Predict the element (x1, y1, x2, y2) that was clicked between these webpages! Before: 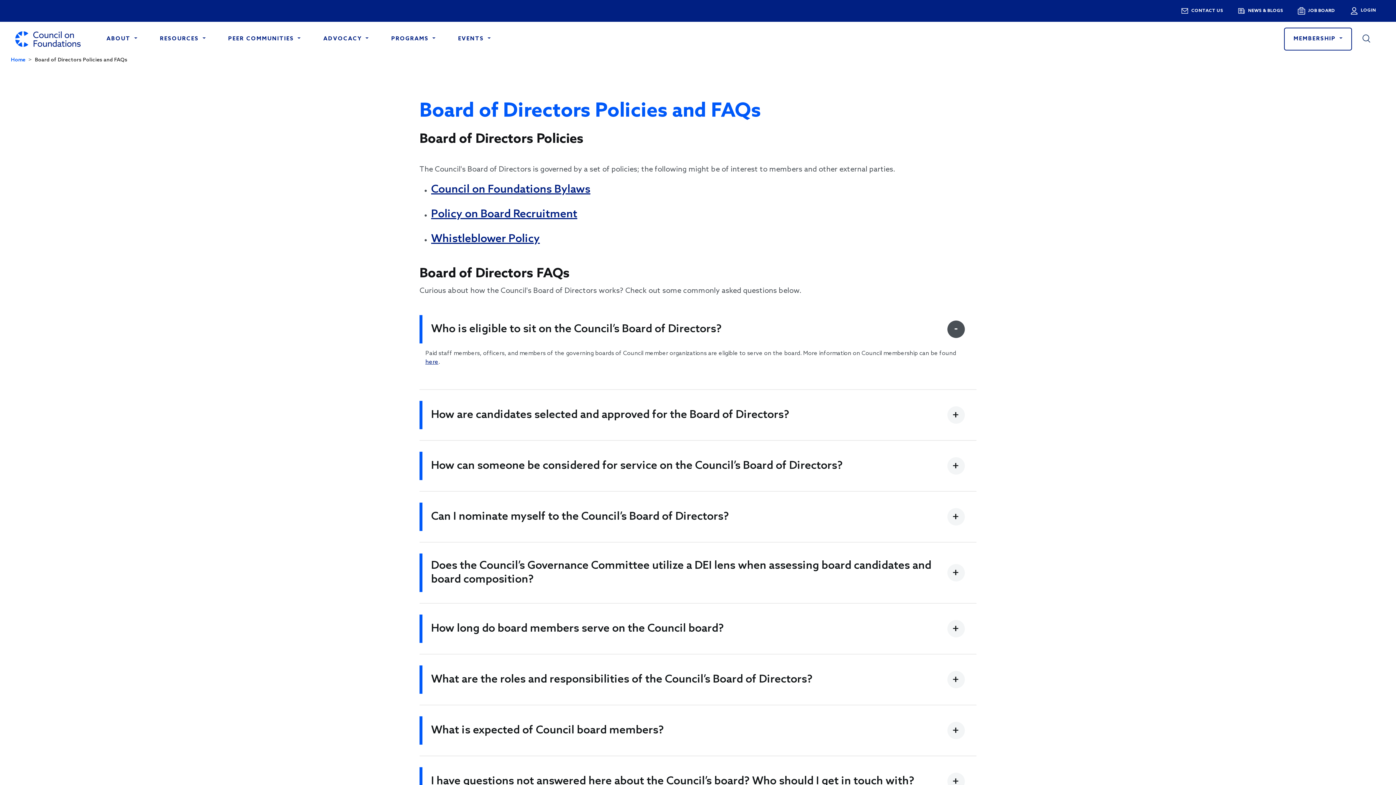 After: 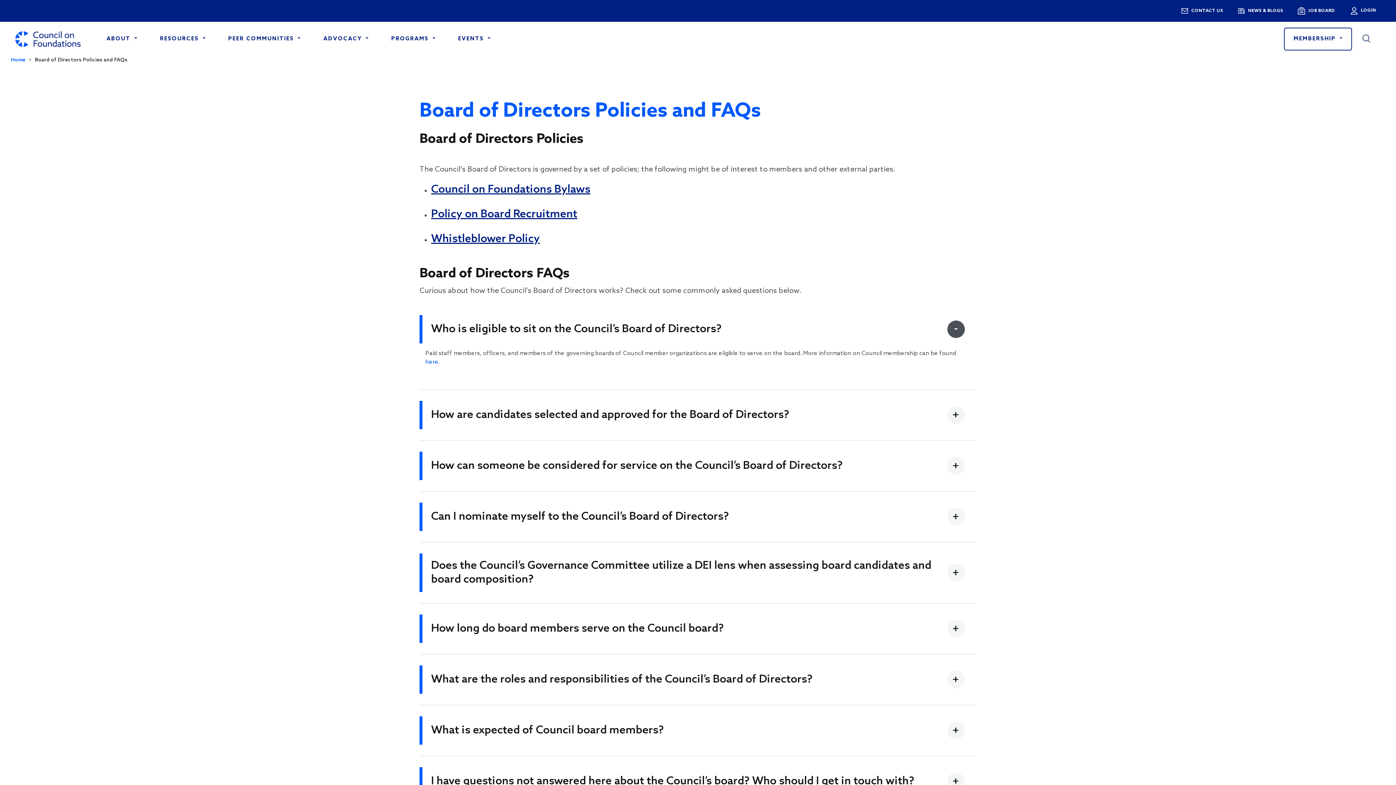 Action: bbox: (425, 358, 438, 365) label: here